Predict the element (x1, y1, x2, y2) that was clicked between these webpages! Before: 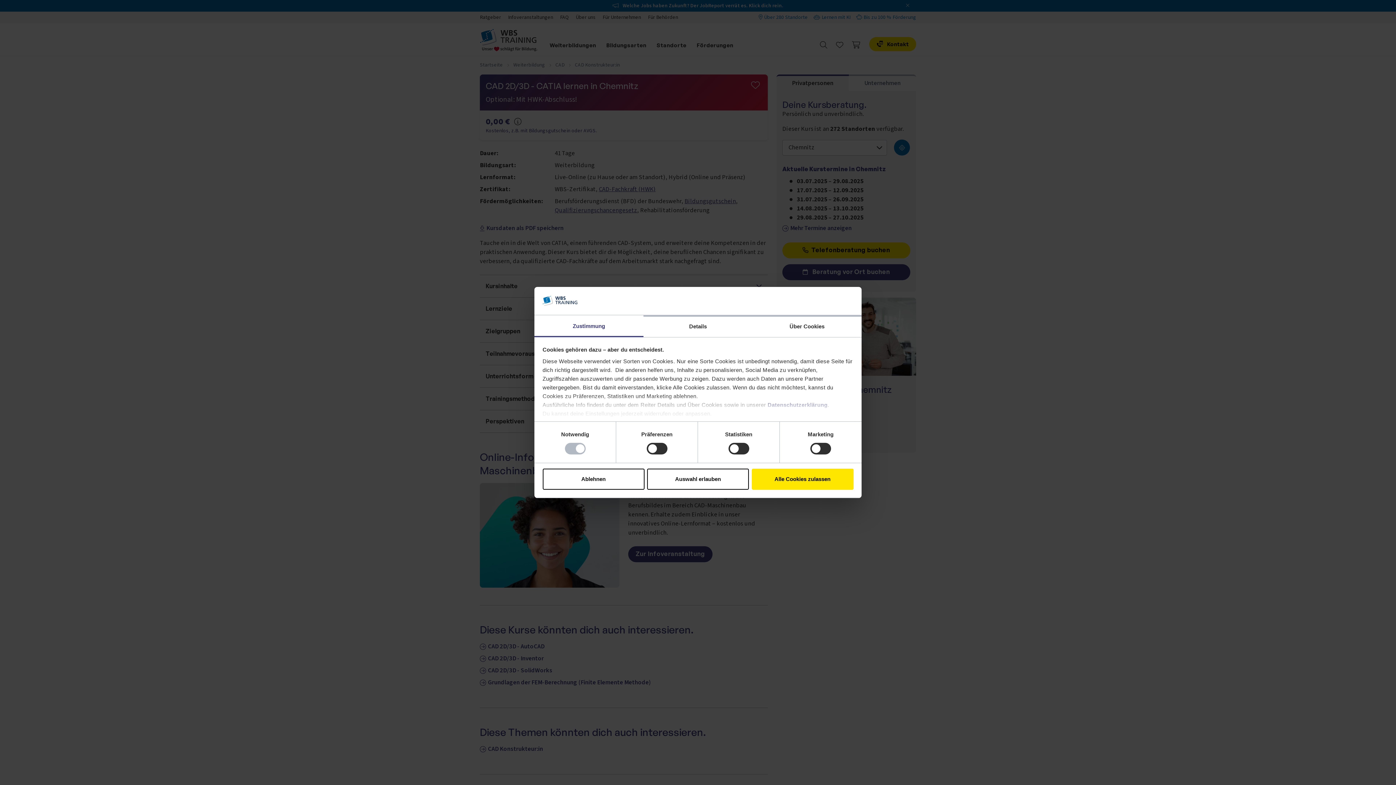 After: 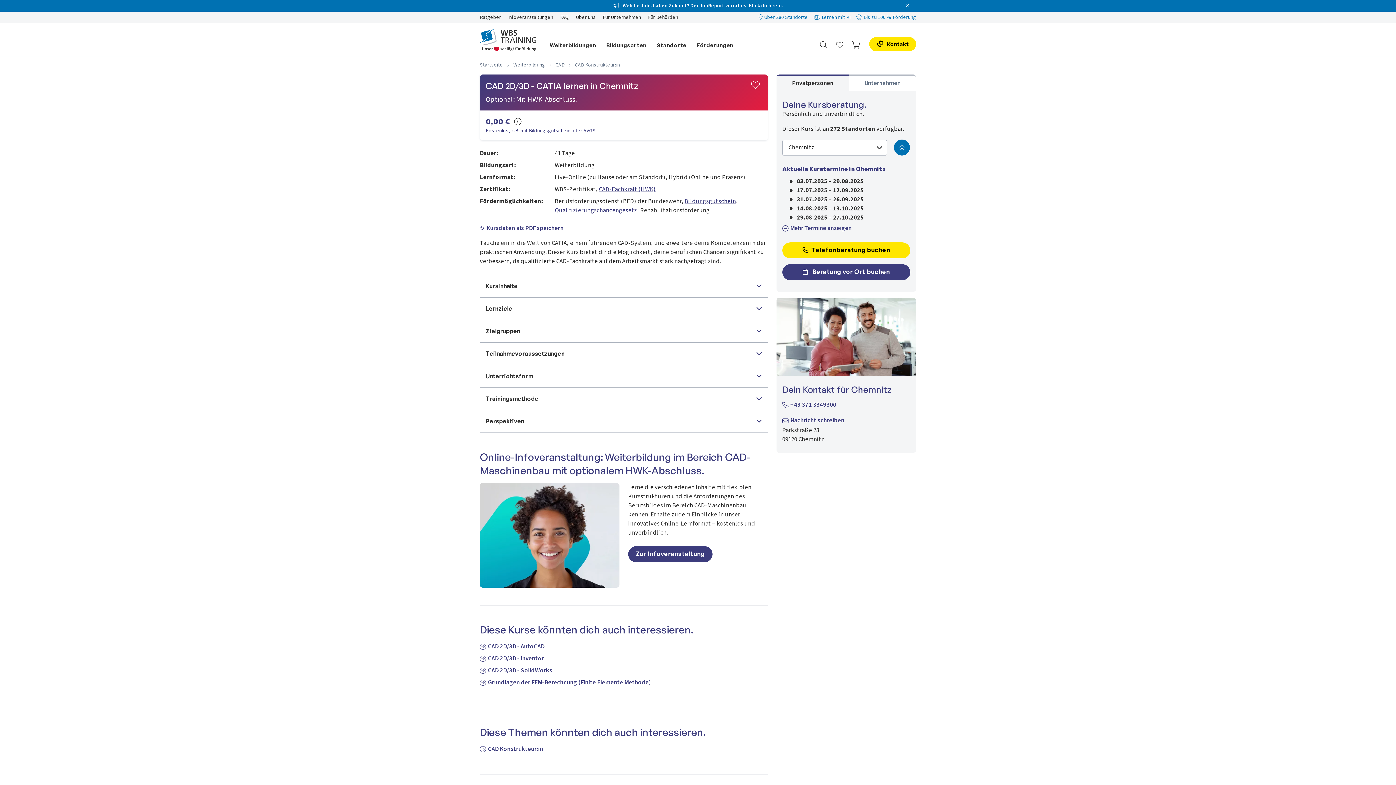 Action: label: Alle Cookies zulassen bbox: (751, 468, 853, 489)